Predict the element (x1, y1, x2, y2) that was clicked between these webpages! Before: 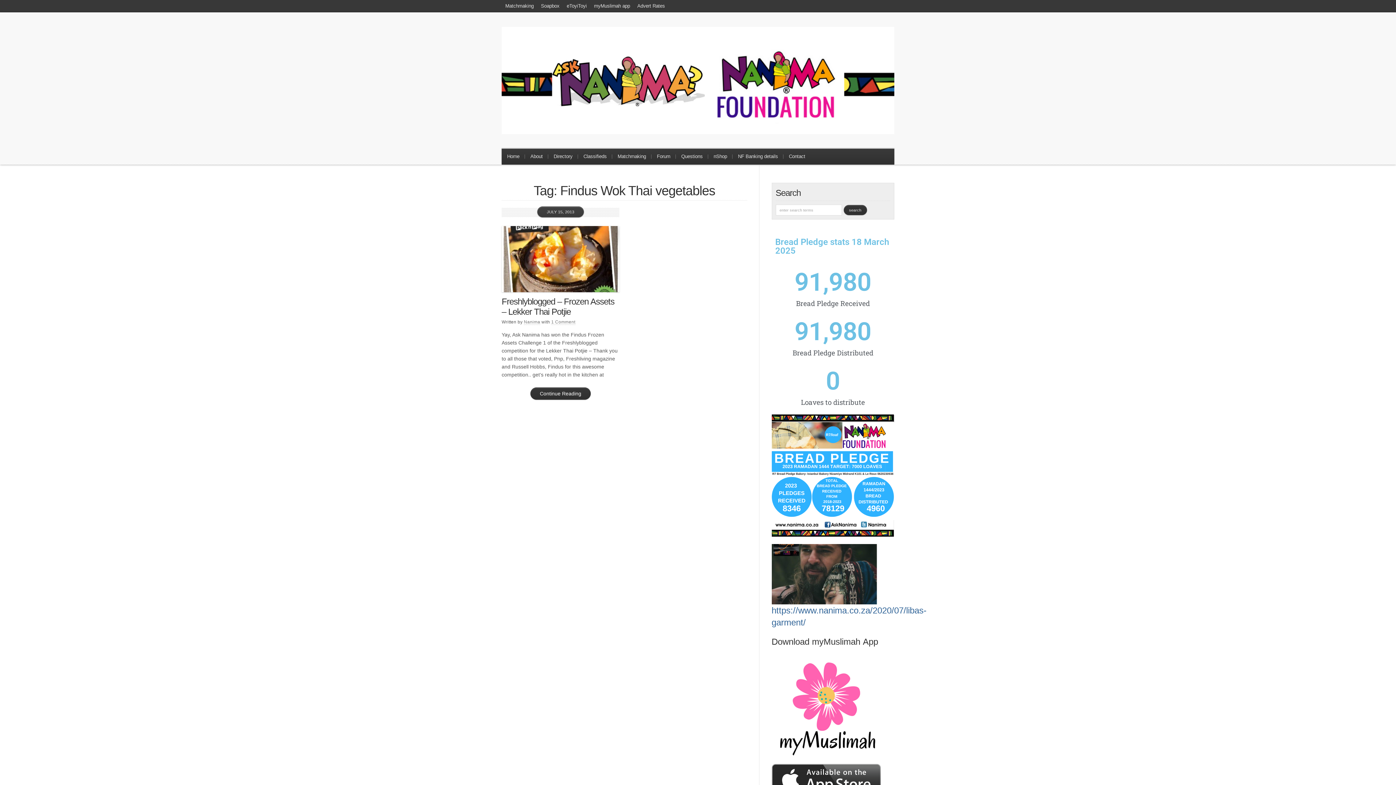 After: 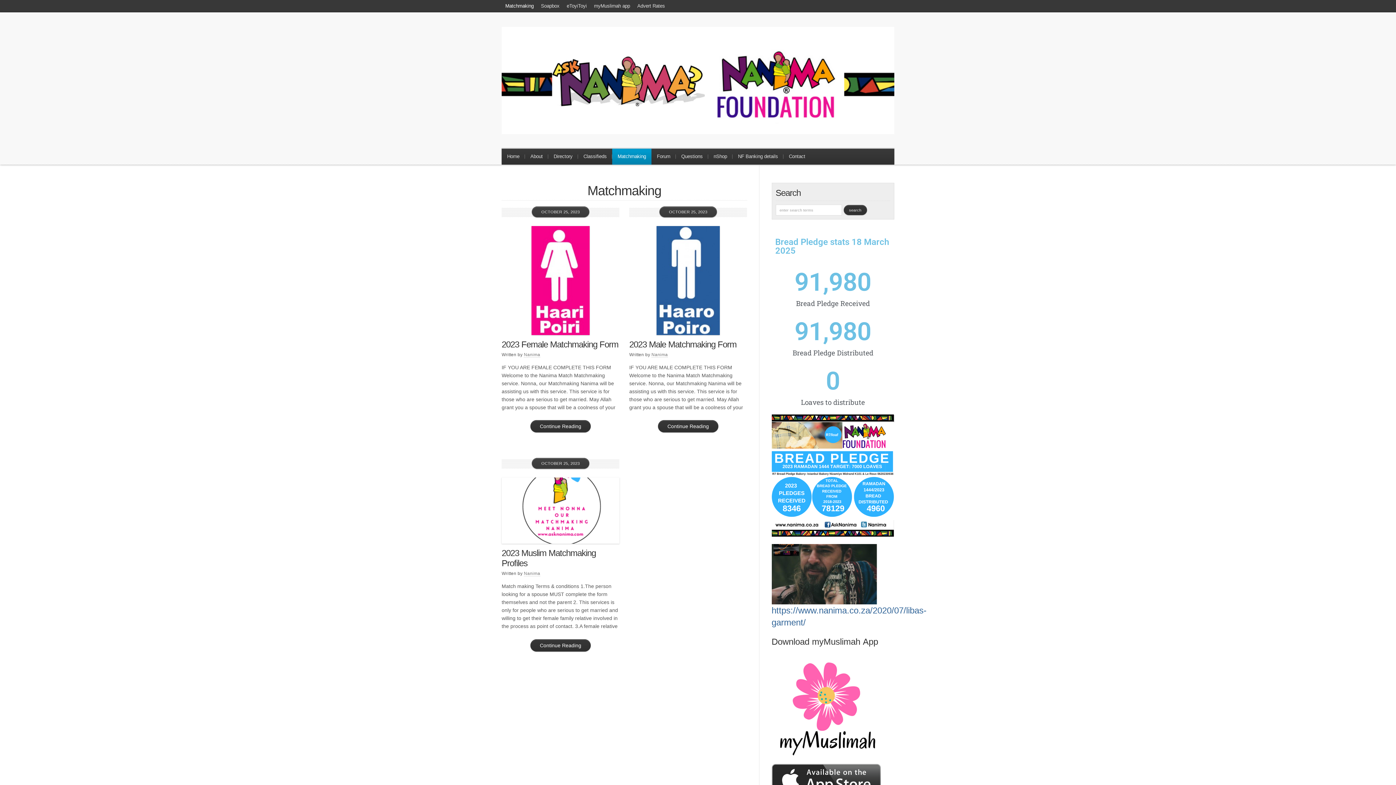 Action: label: Matchmaking bbox: (501, 0, 537, 12)